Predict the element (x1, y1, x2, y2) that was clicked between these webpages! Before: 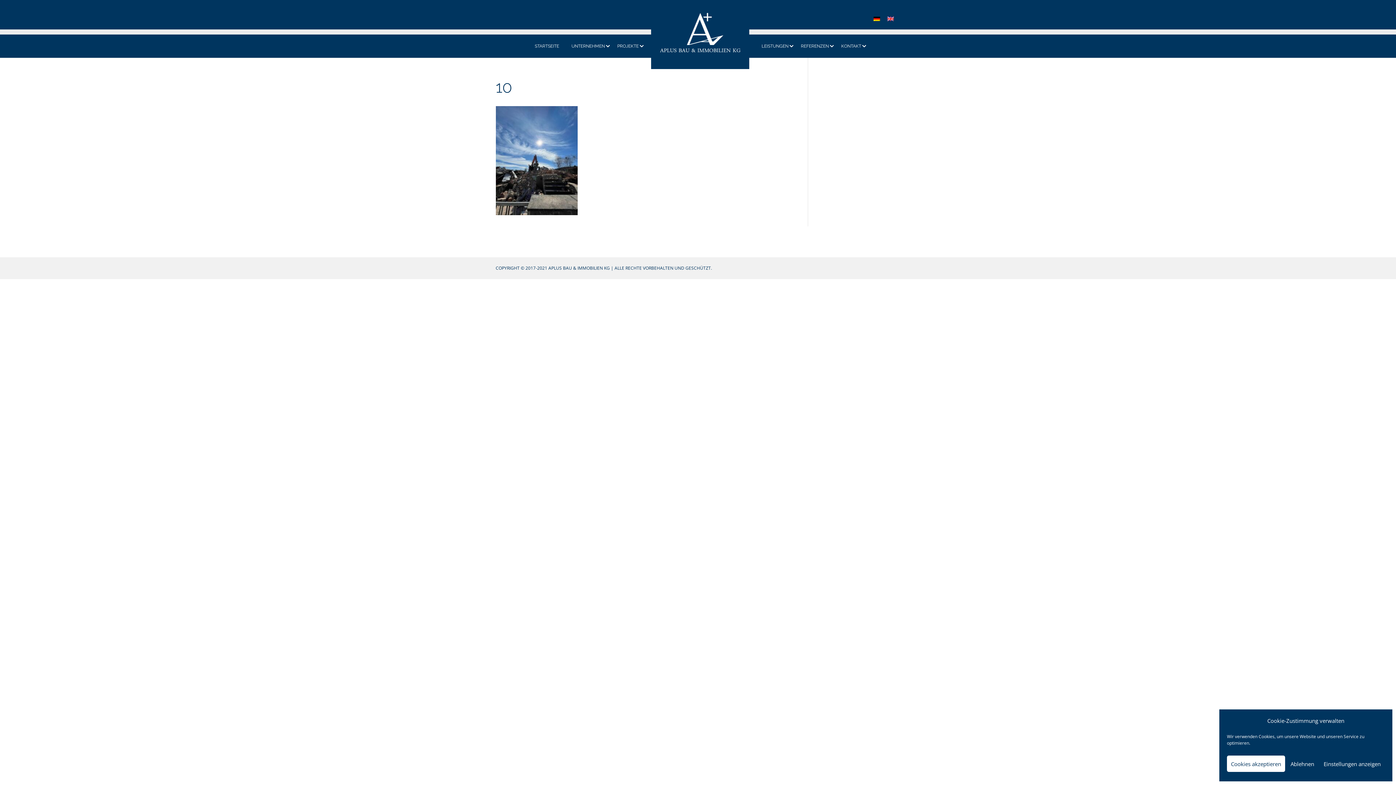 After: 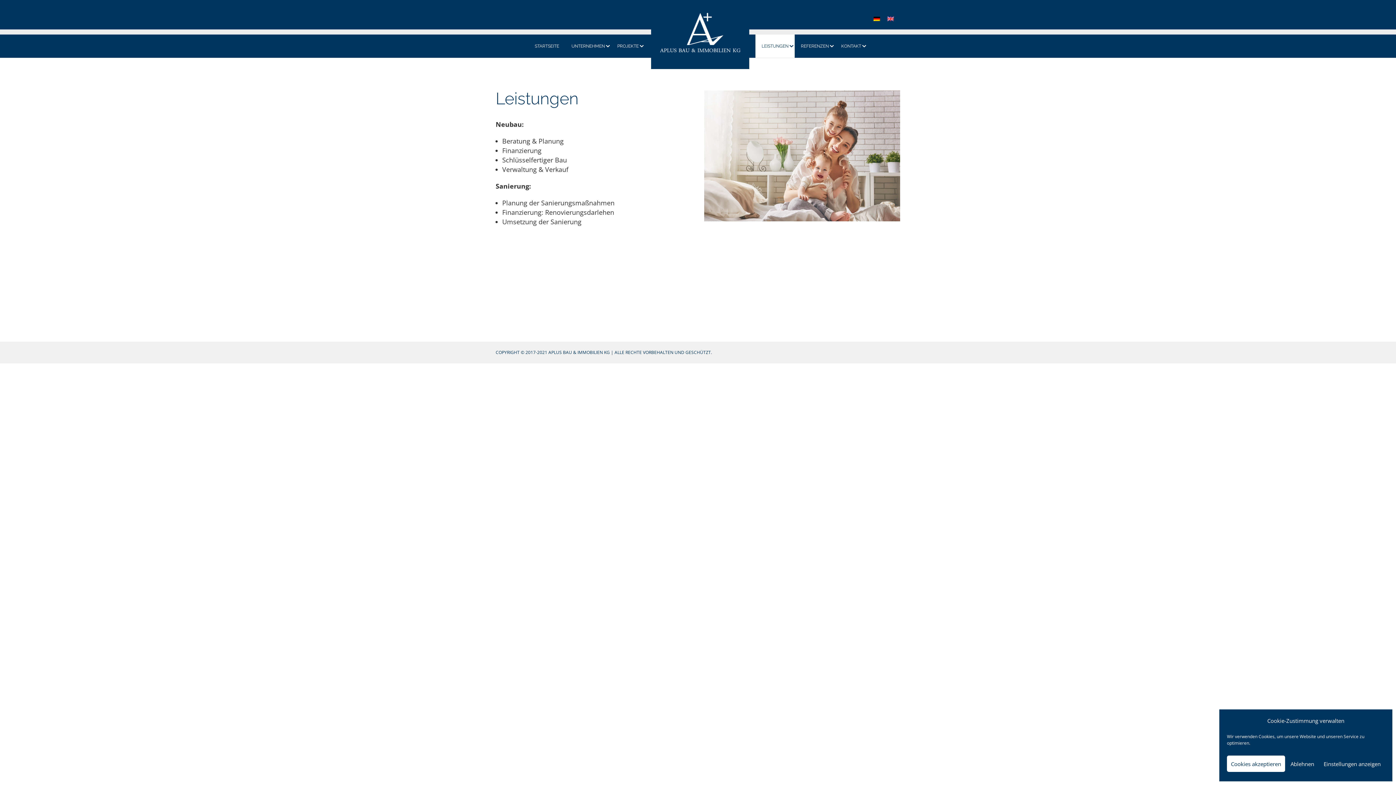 Action: bbox: (755, 34, 794, 57) label: LEISTUNGEN